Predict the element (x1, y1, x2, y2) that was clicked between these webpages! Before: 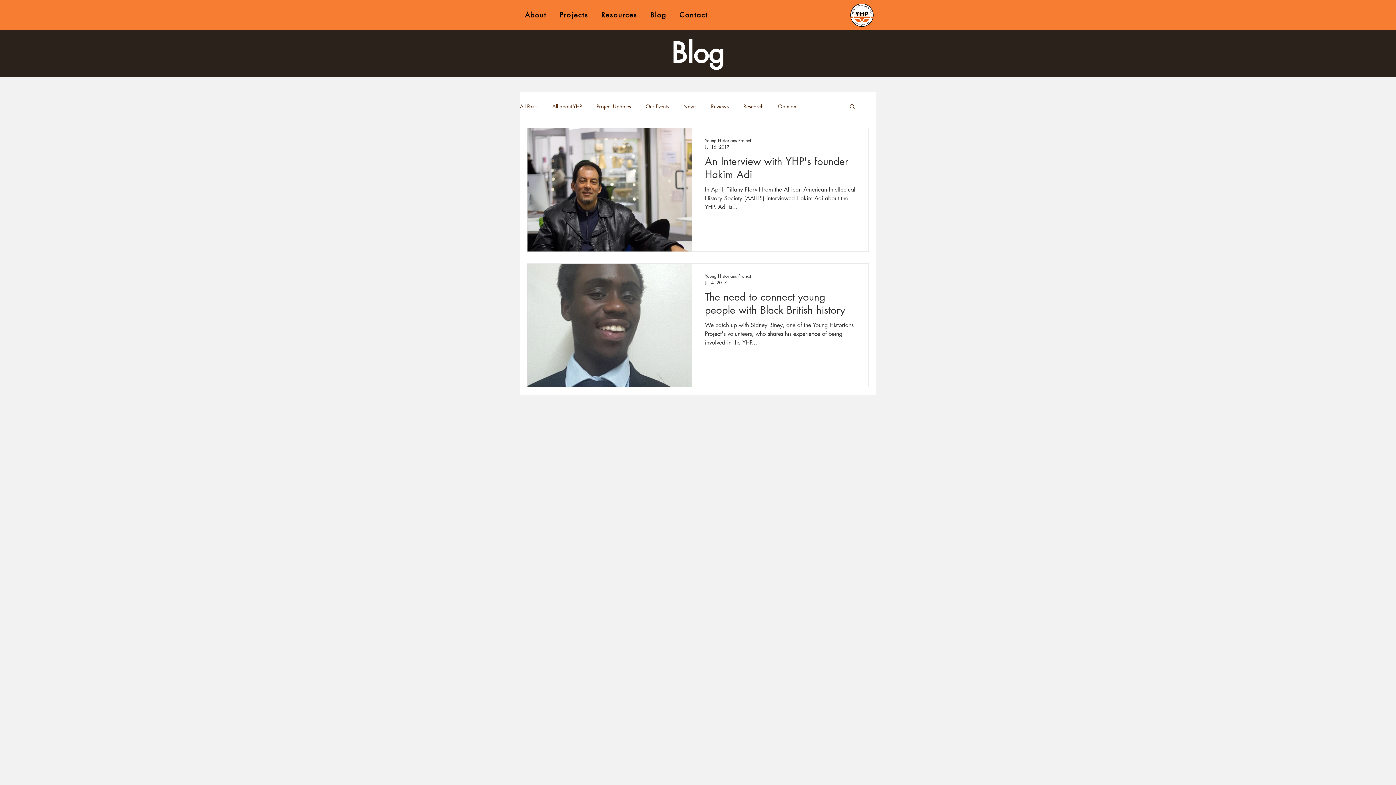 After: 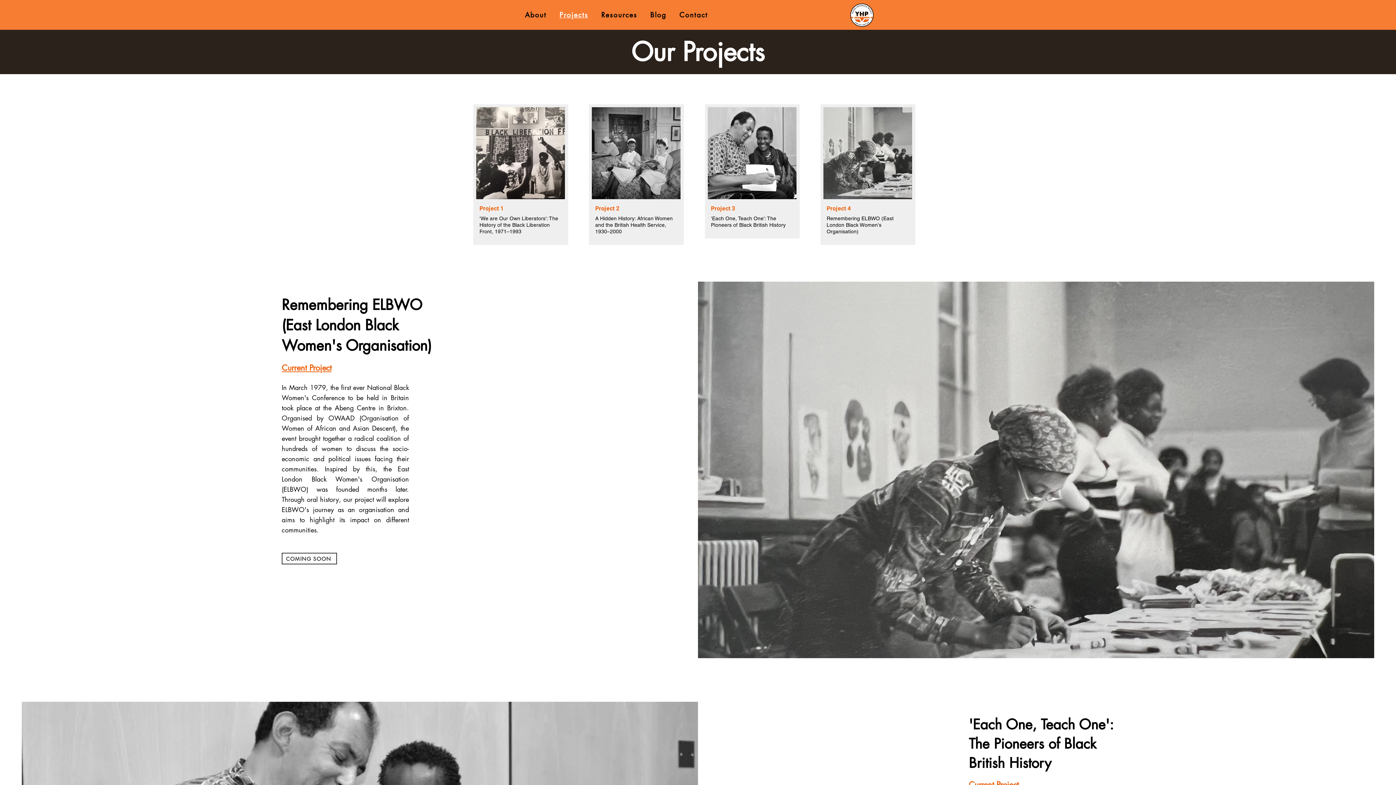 Action: bbox: (554, 6, 593, 23) label: Projects